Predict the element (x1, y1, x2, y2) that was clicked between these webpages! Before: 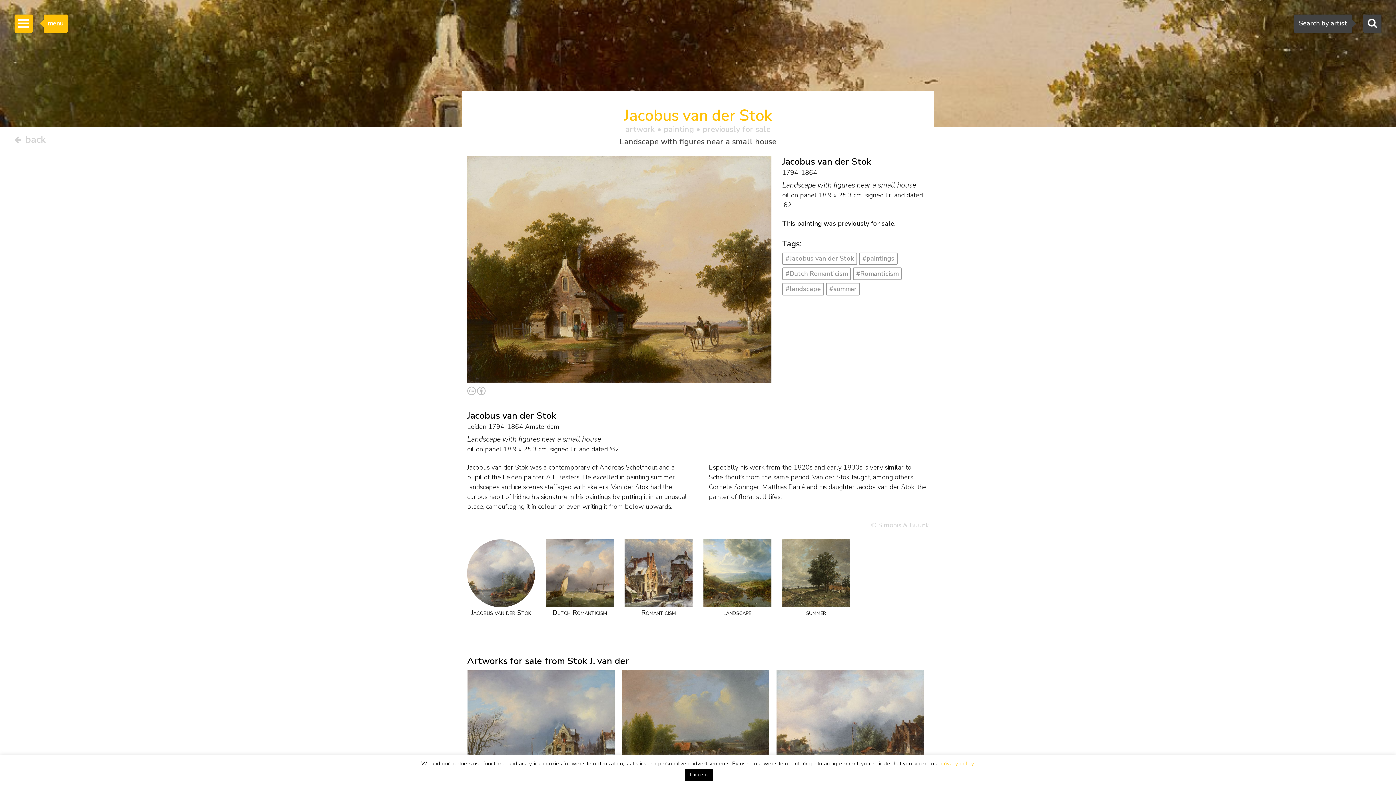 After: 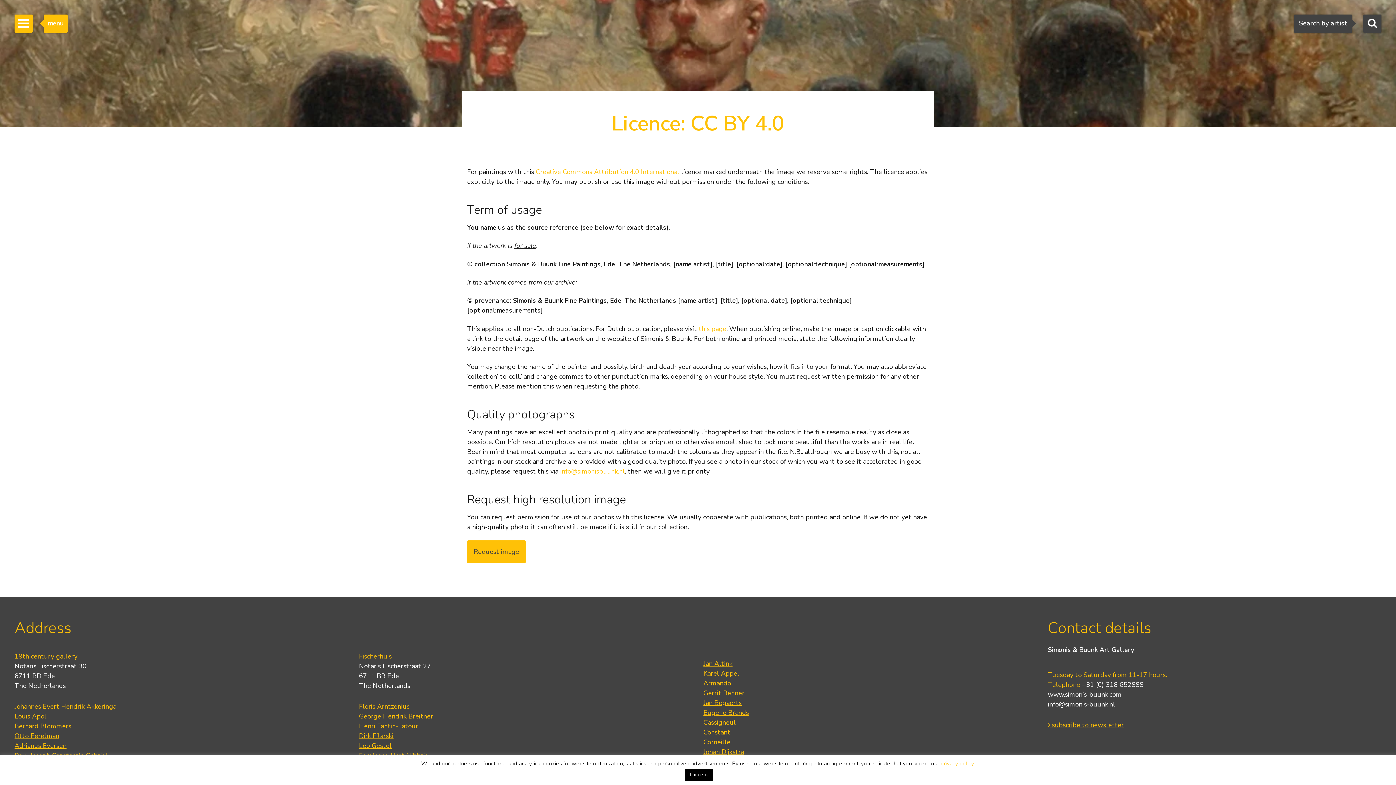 Action: bbox: (467, 386, 485, 395)